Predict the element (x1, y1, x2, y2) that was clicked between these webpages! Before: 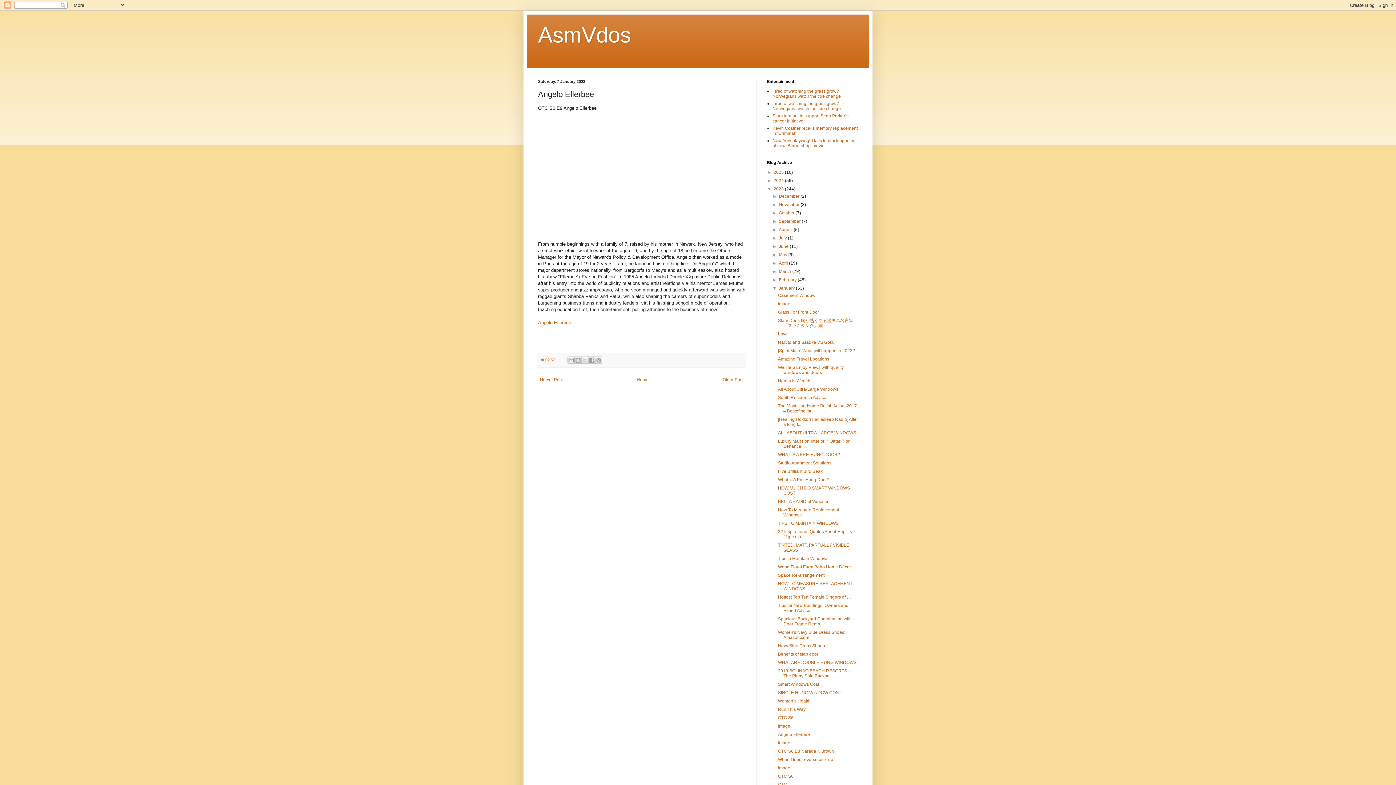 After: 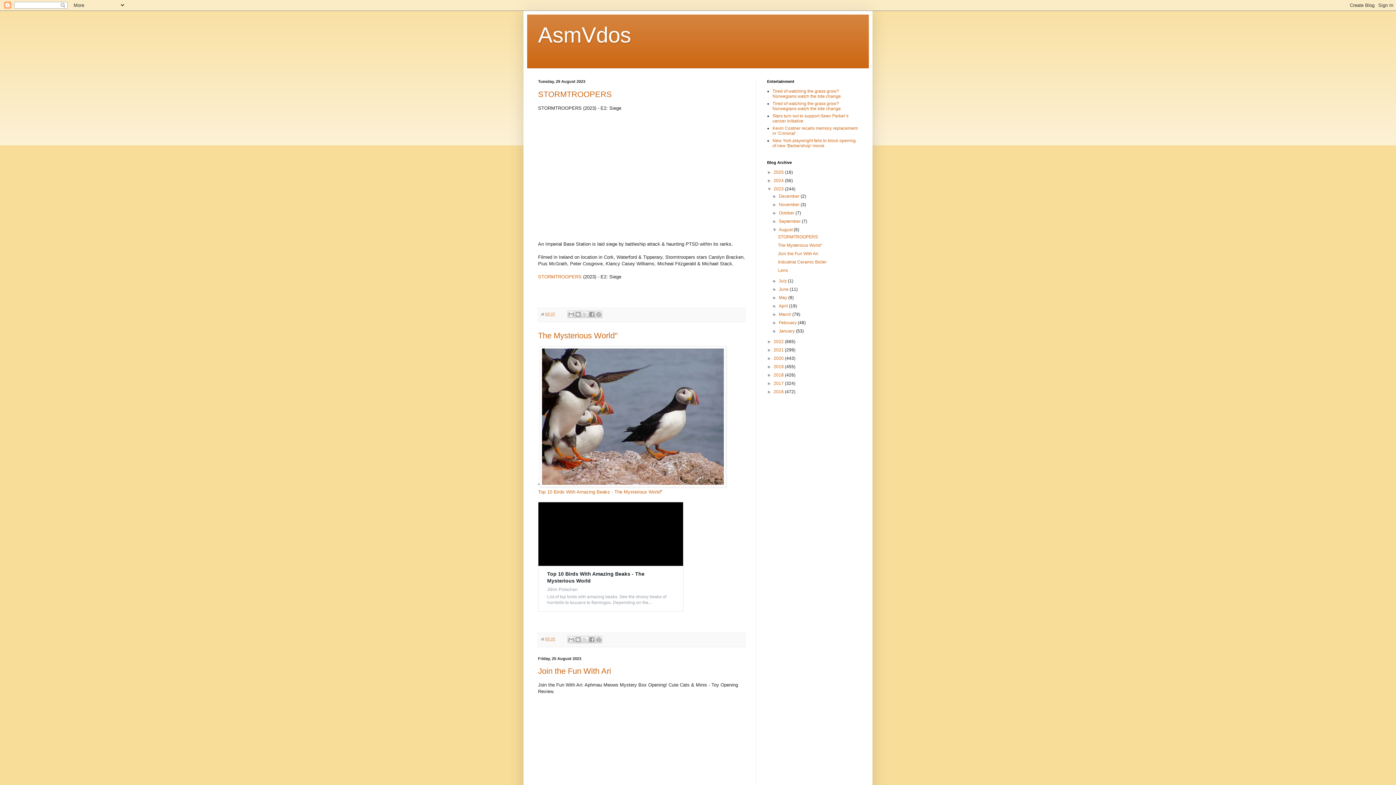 Action: label: August  bbox: (779, 227, 793, 232)